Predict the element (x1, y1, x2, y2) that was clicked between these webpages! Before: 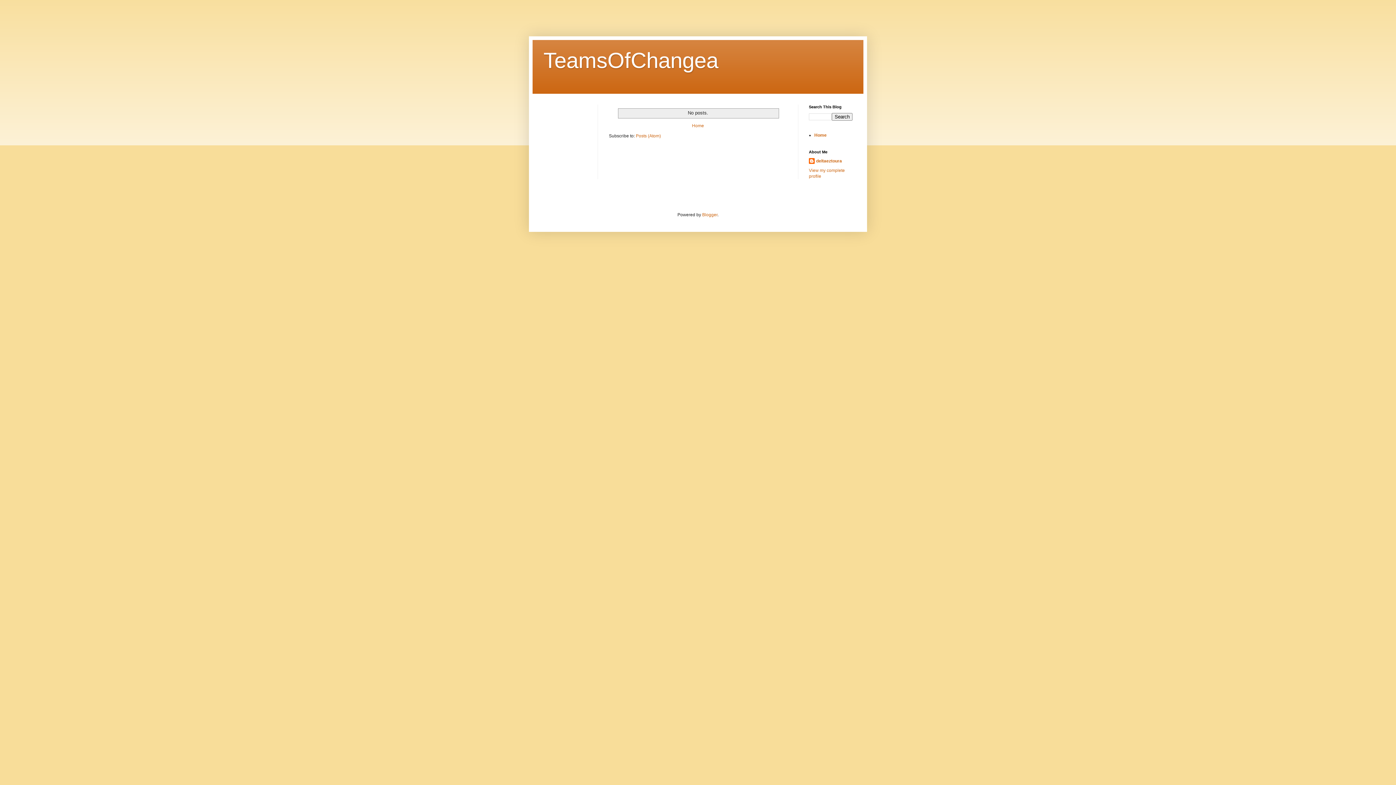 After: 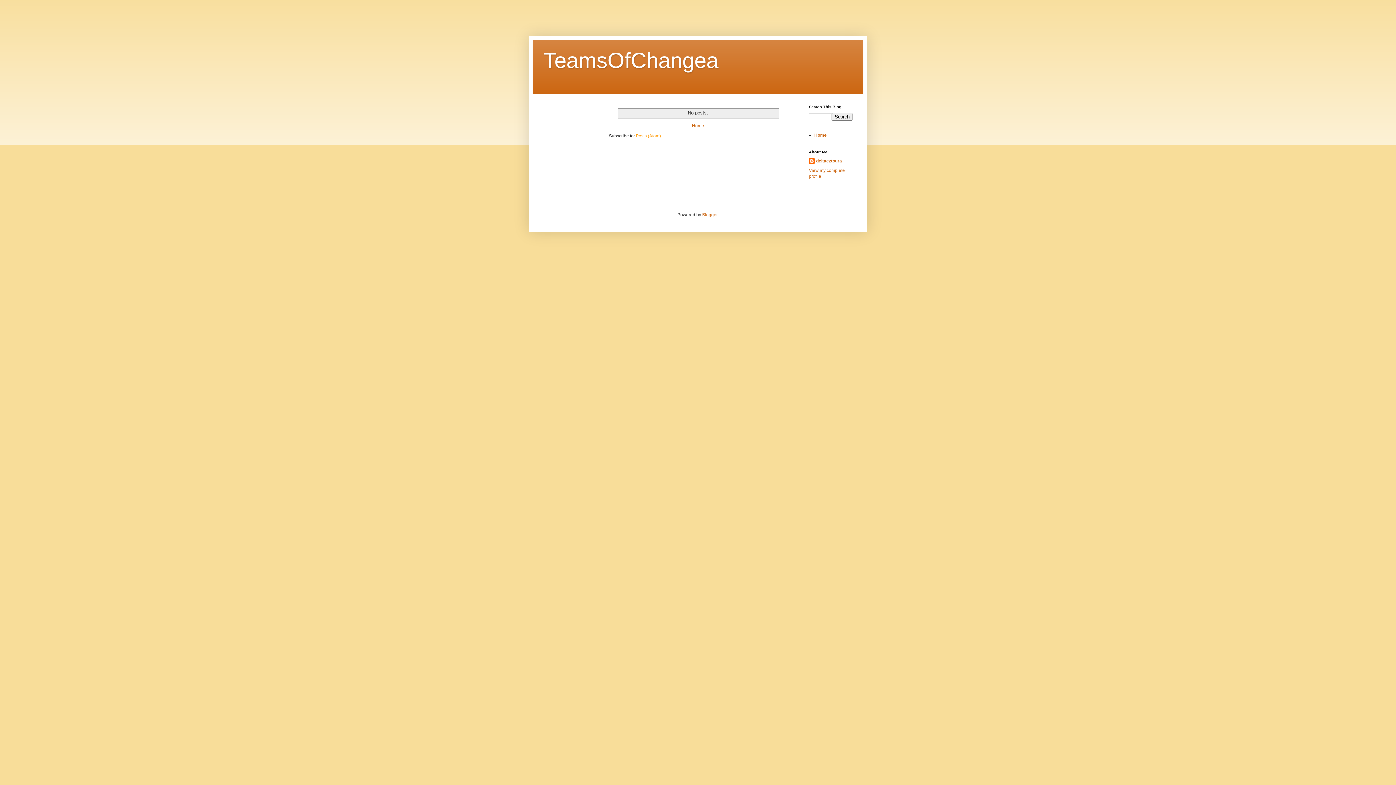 Action: label: Posts (Atom) bbox: (636, 133, 661, 138)